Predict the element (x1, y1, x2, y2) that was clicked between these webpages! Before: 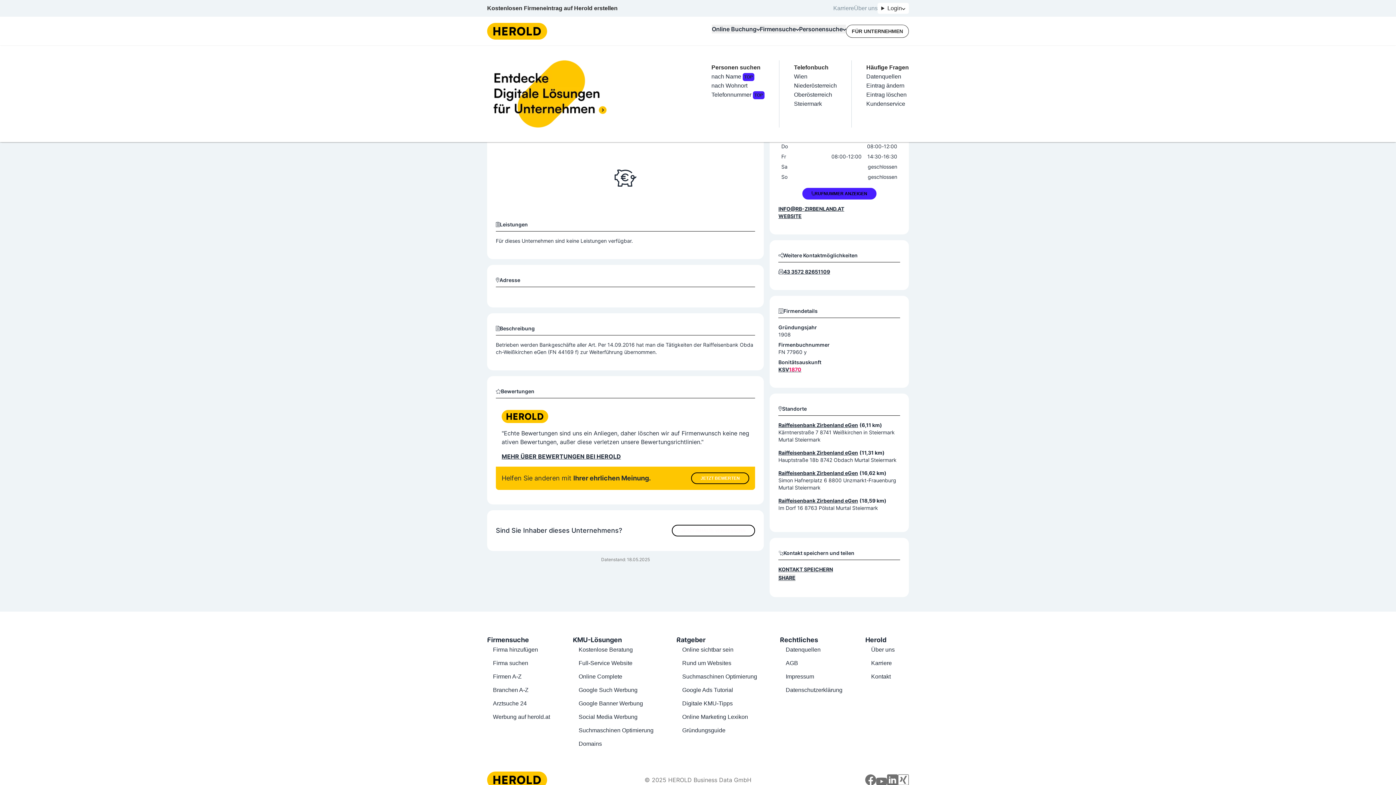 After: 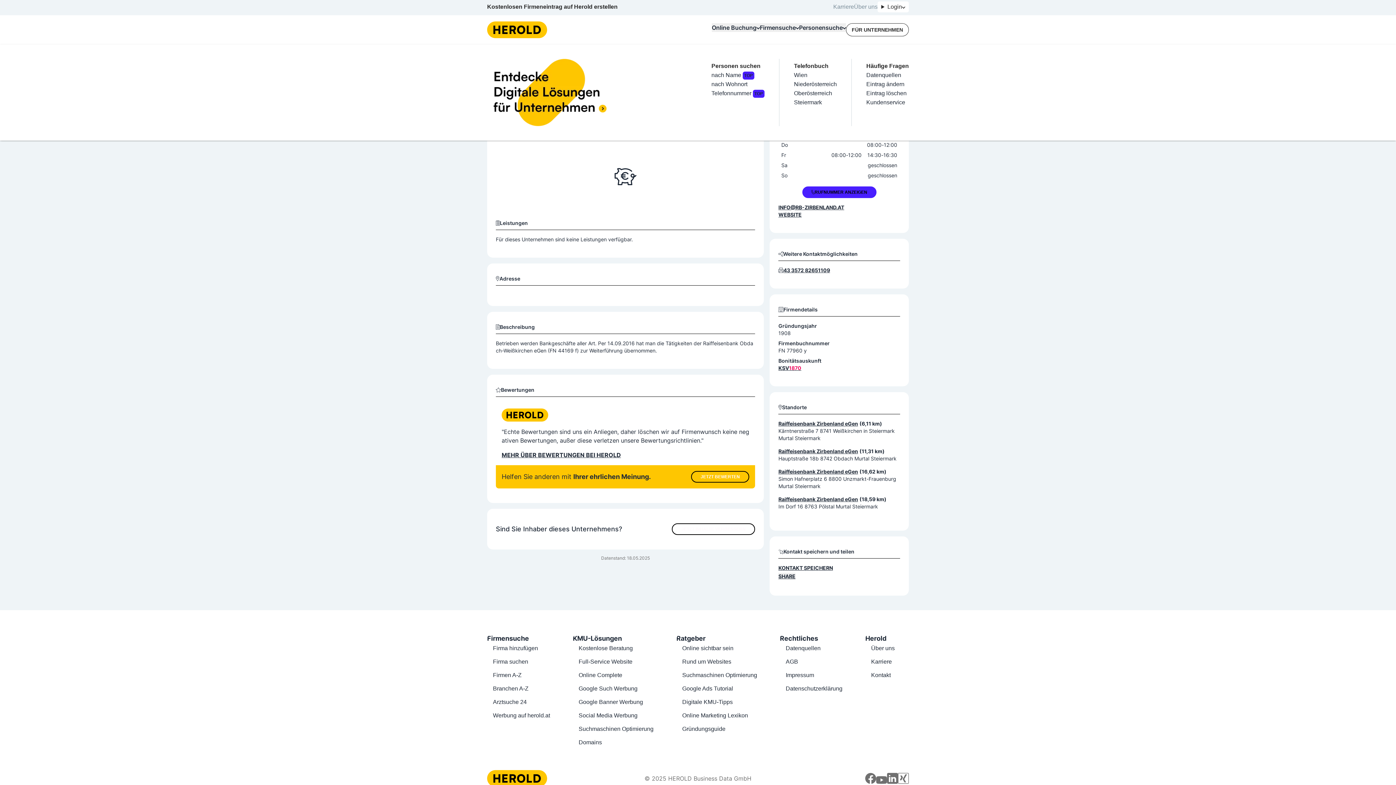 Action: label: linkedin bbox: (887, 773, 898, 786)